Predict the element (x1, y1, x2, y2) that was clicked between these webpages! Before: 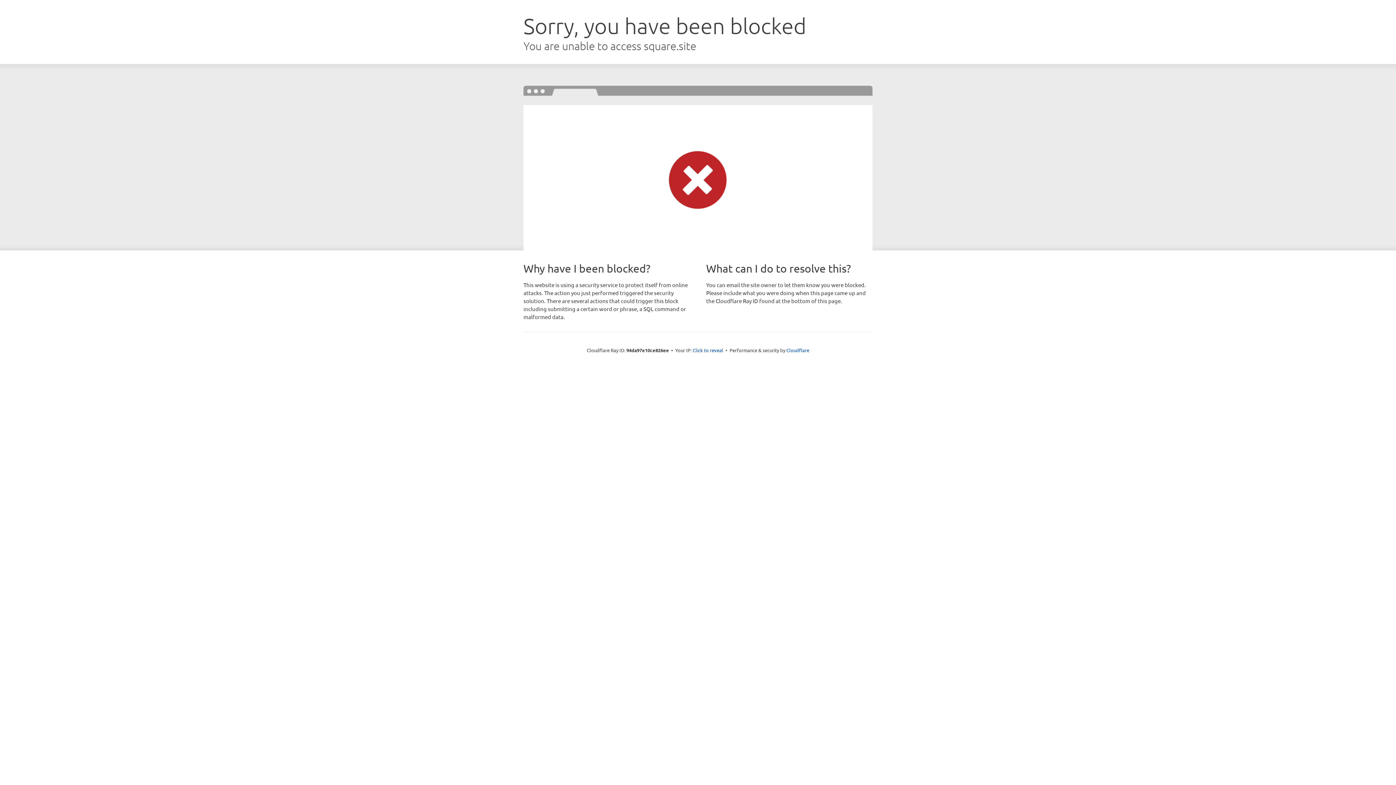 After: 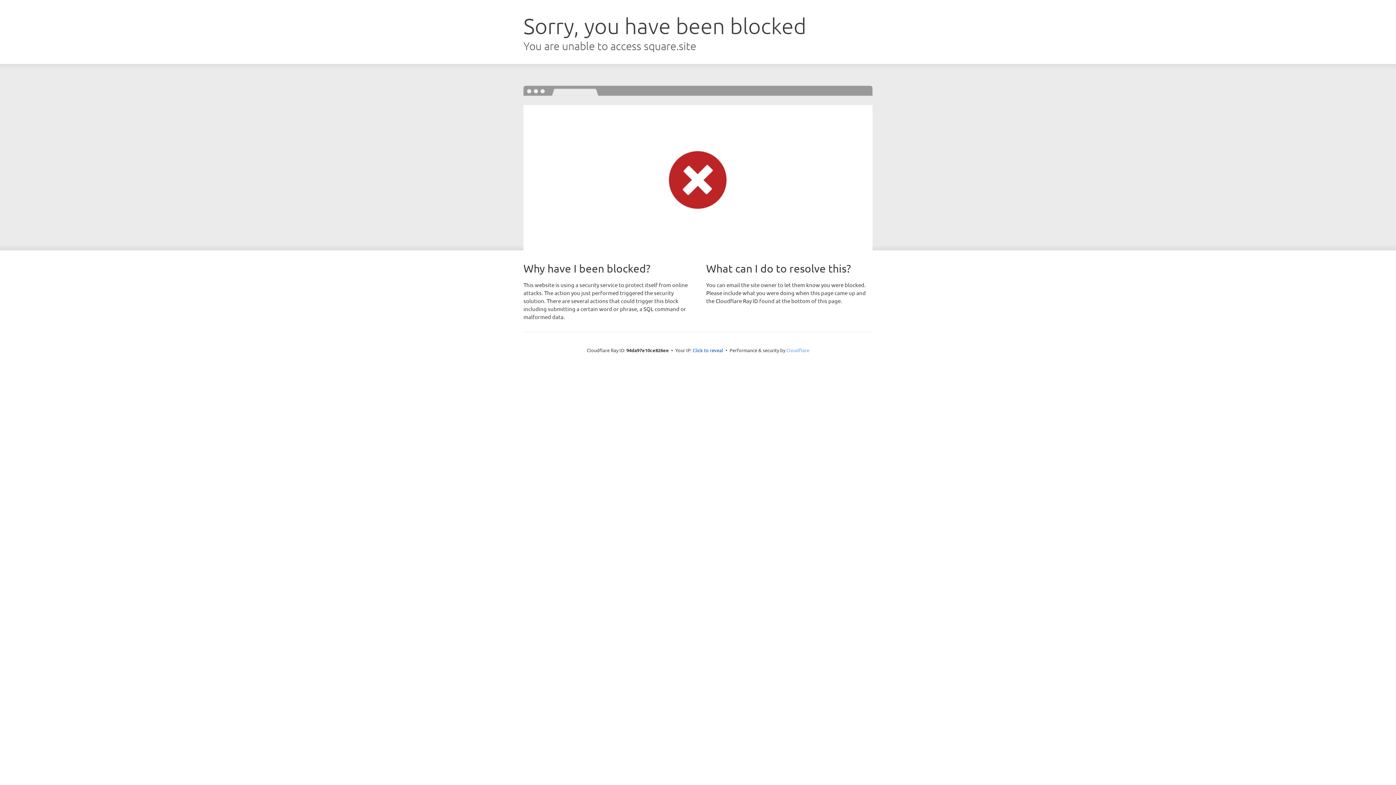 Action: bbox: (786, 347, 809, 353) label: Cloudflare